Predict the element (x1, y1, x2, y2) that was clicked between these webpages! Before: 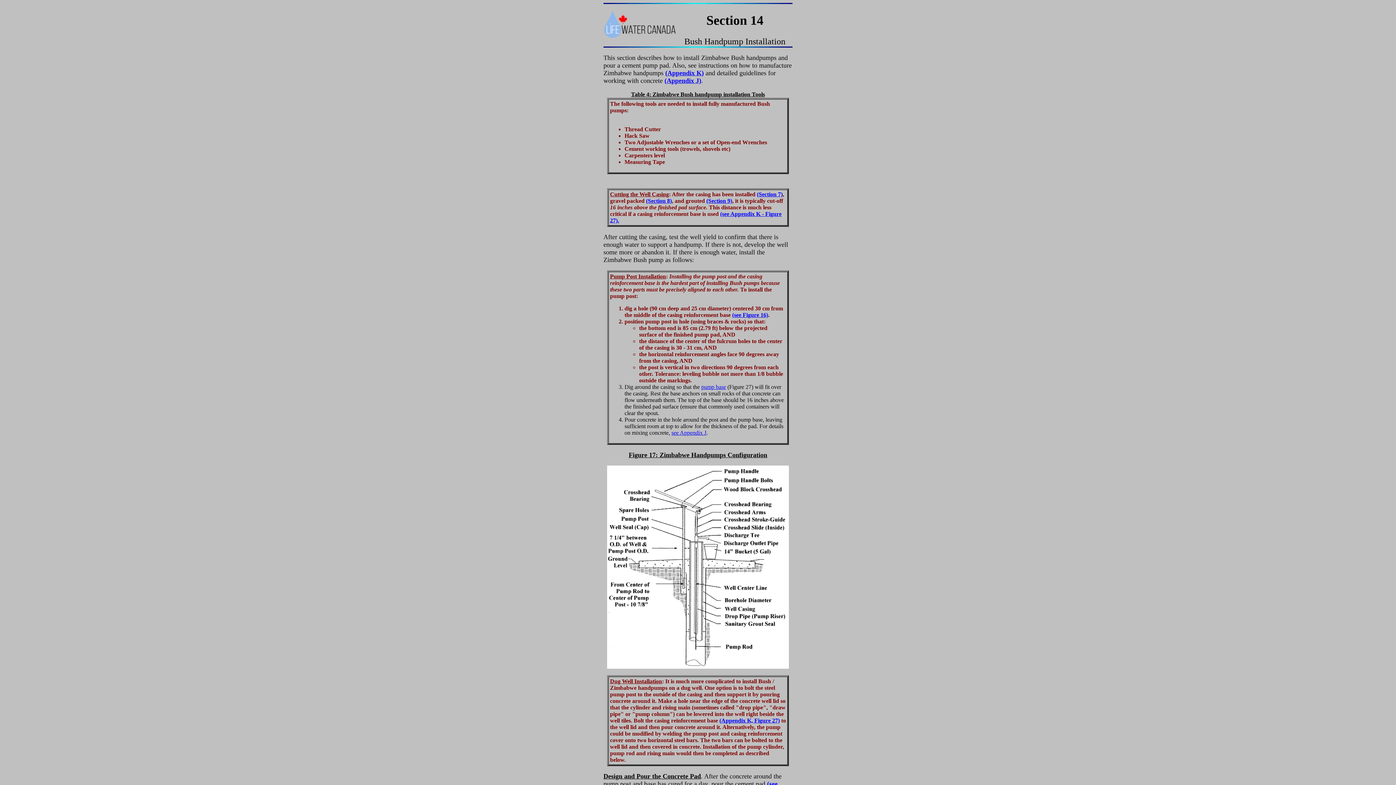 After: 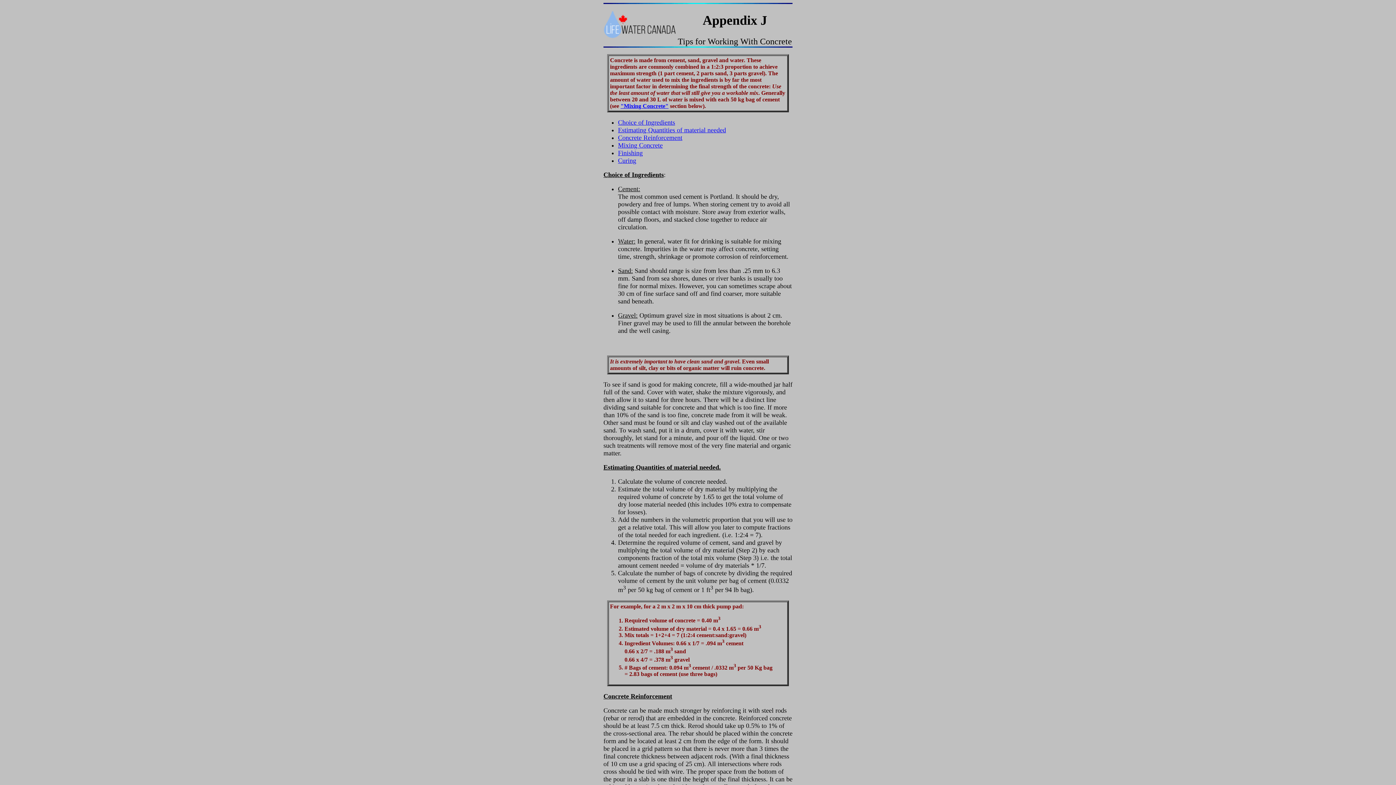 Action: label: (Appendix J) bbox: (664, 77, 701, 84)